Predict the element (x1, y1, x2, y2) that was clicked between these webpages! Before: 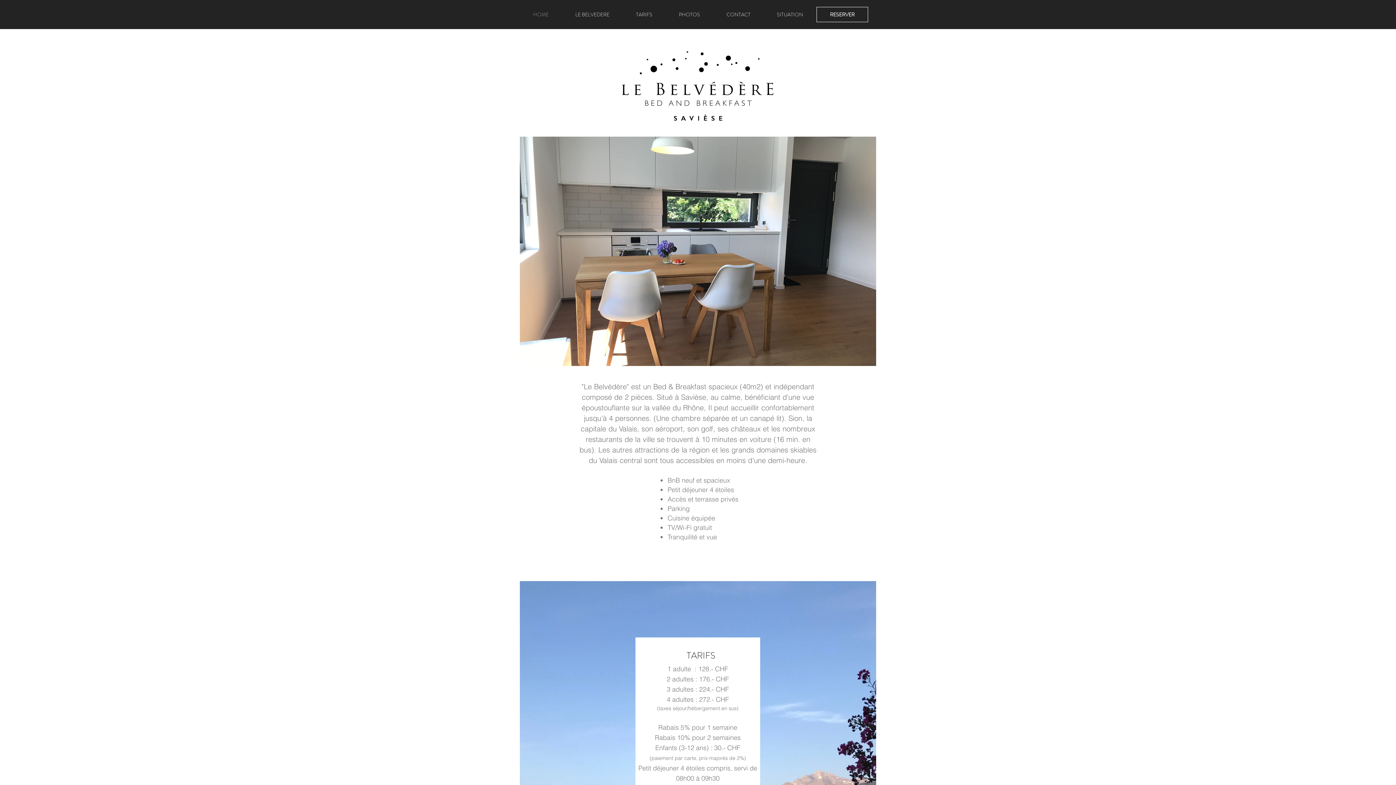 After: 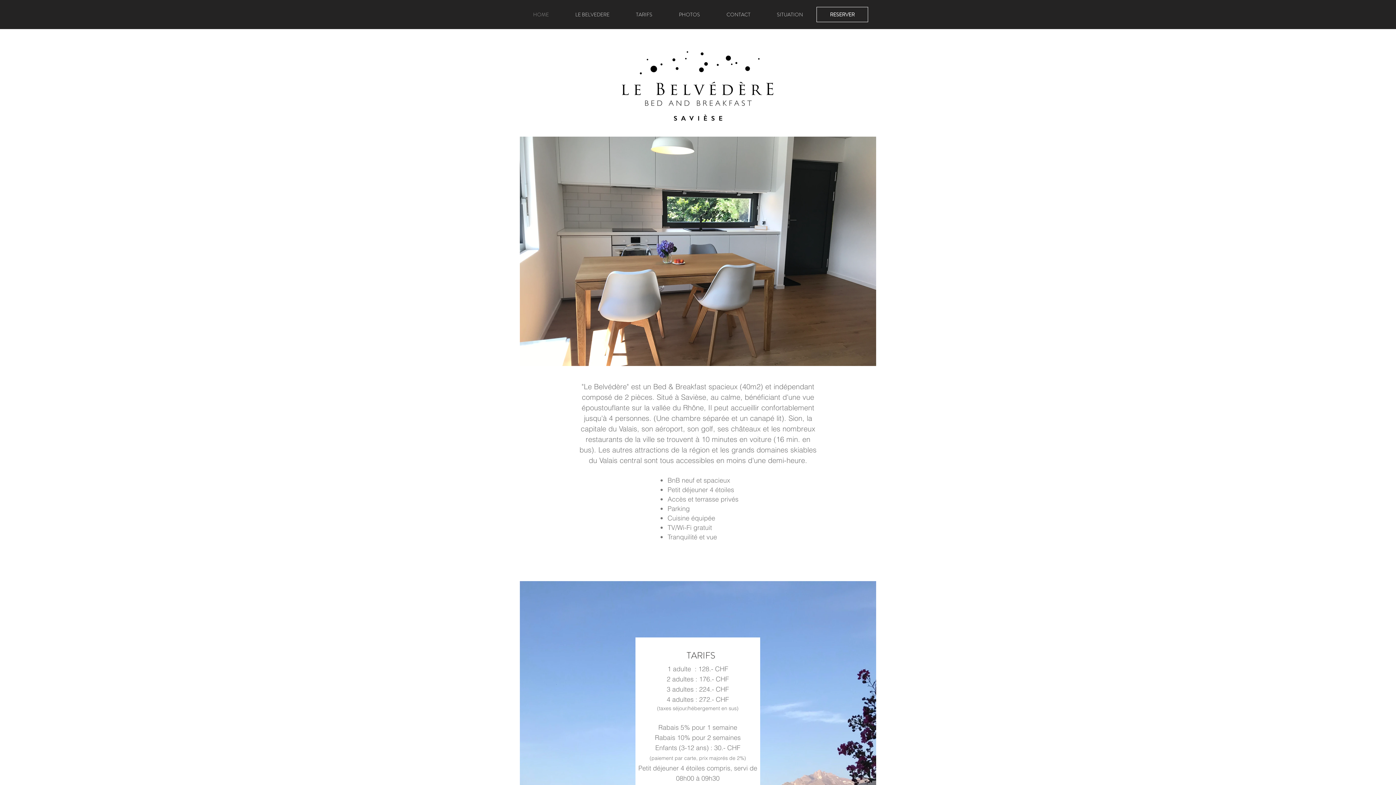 Action: label: CONTACT bbox: (713, 6, 764, 22)